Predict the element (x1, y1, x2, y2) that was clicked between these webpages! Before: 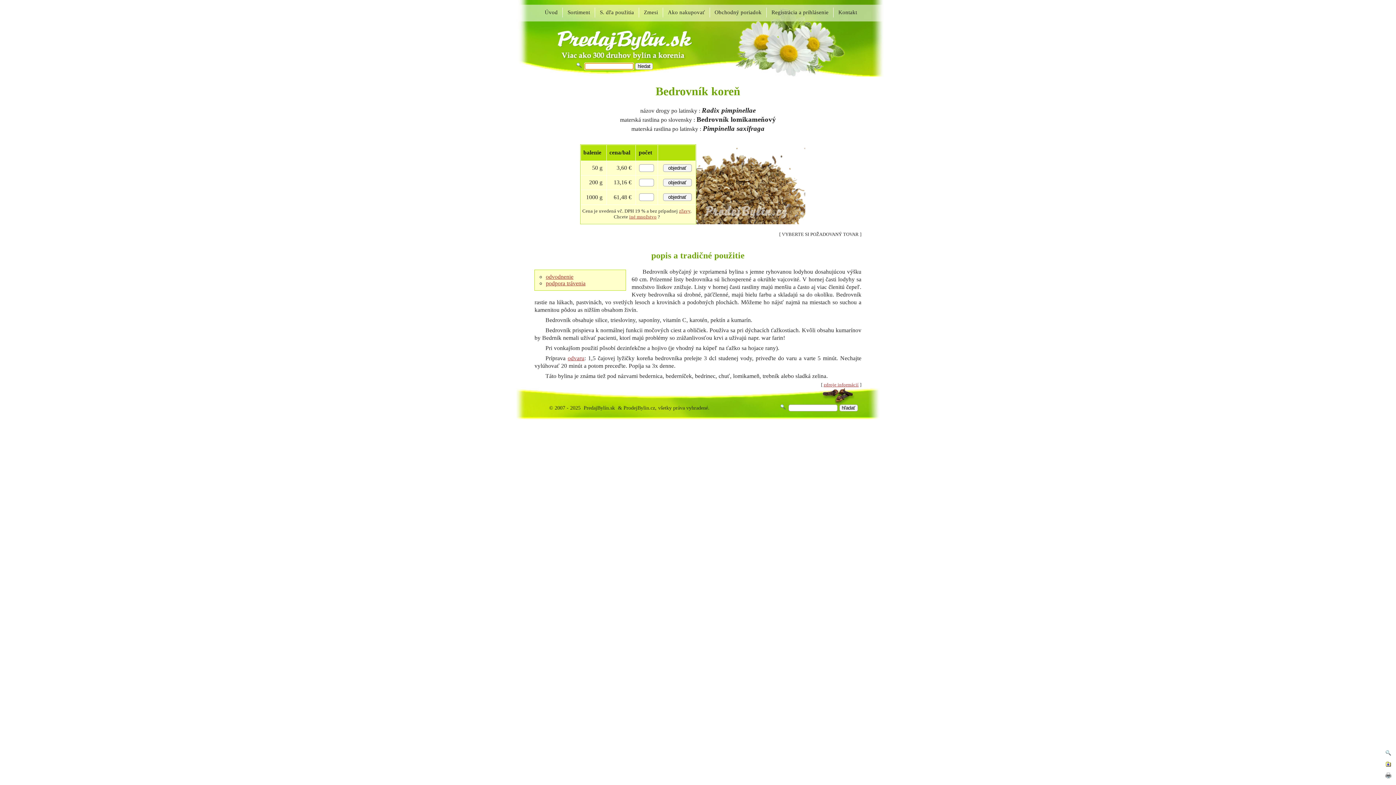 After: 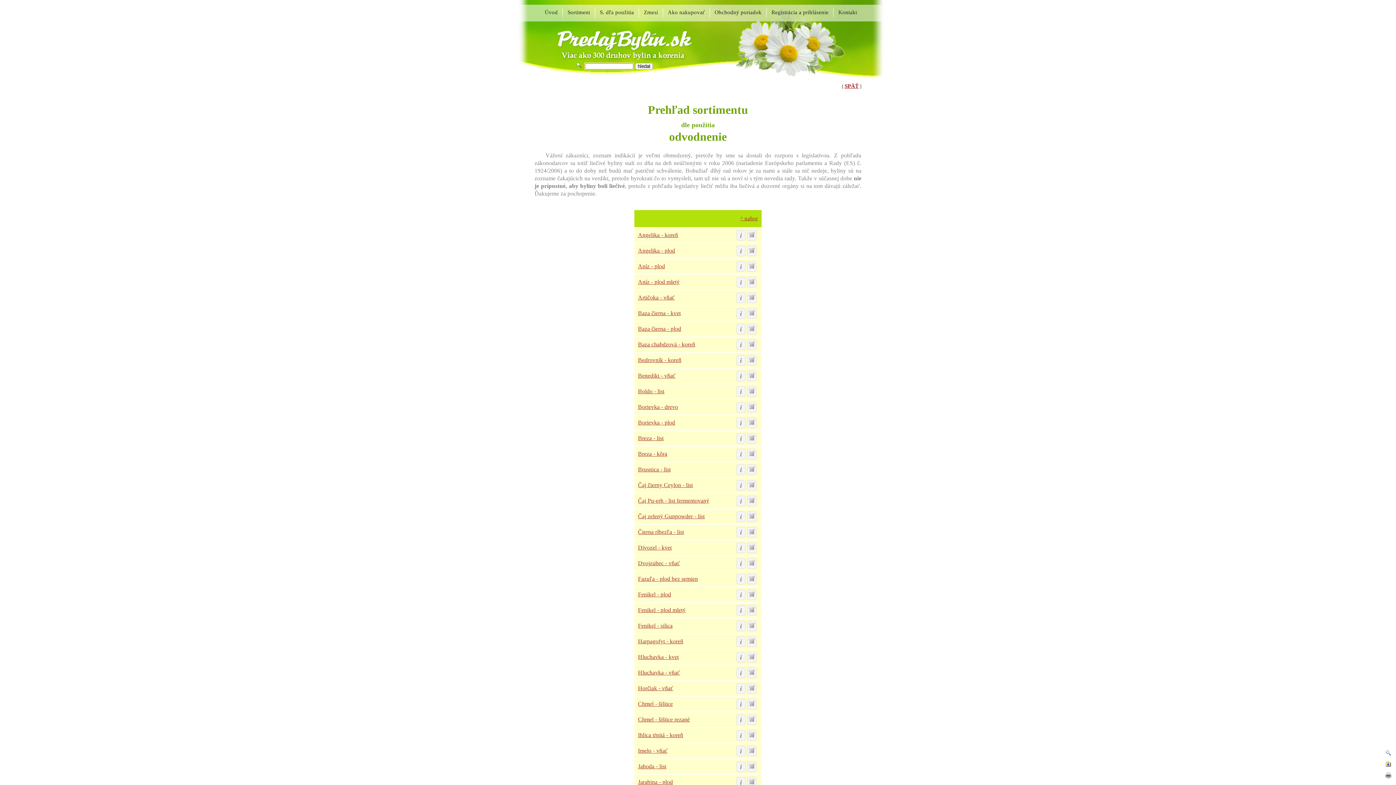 Action: label: odvodnenie bbox: (545, 273, 573, 279)